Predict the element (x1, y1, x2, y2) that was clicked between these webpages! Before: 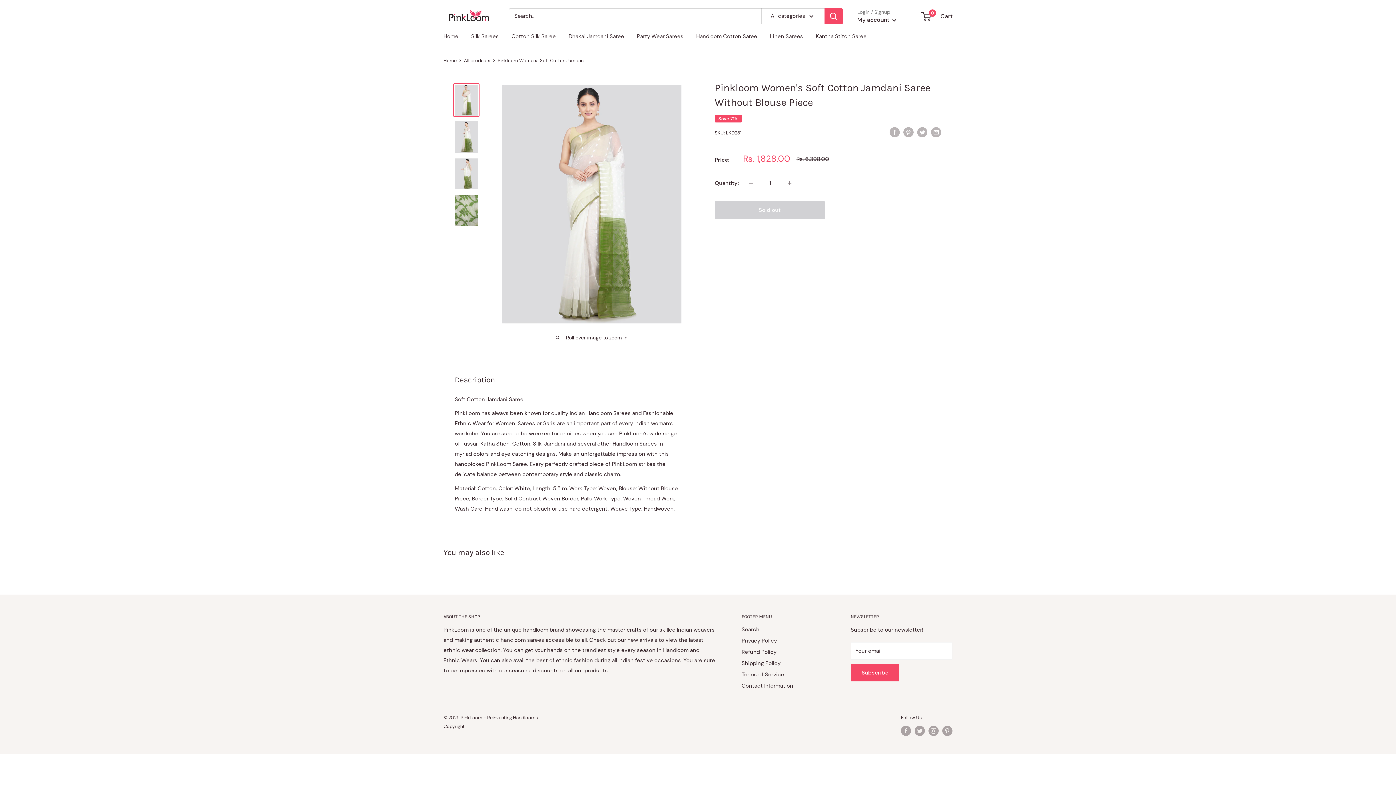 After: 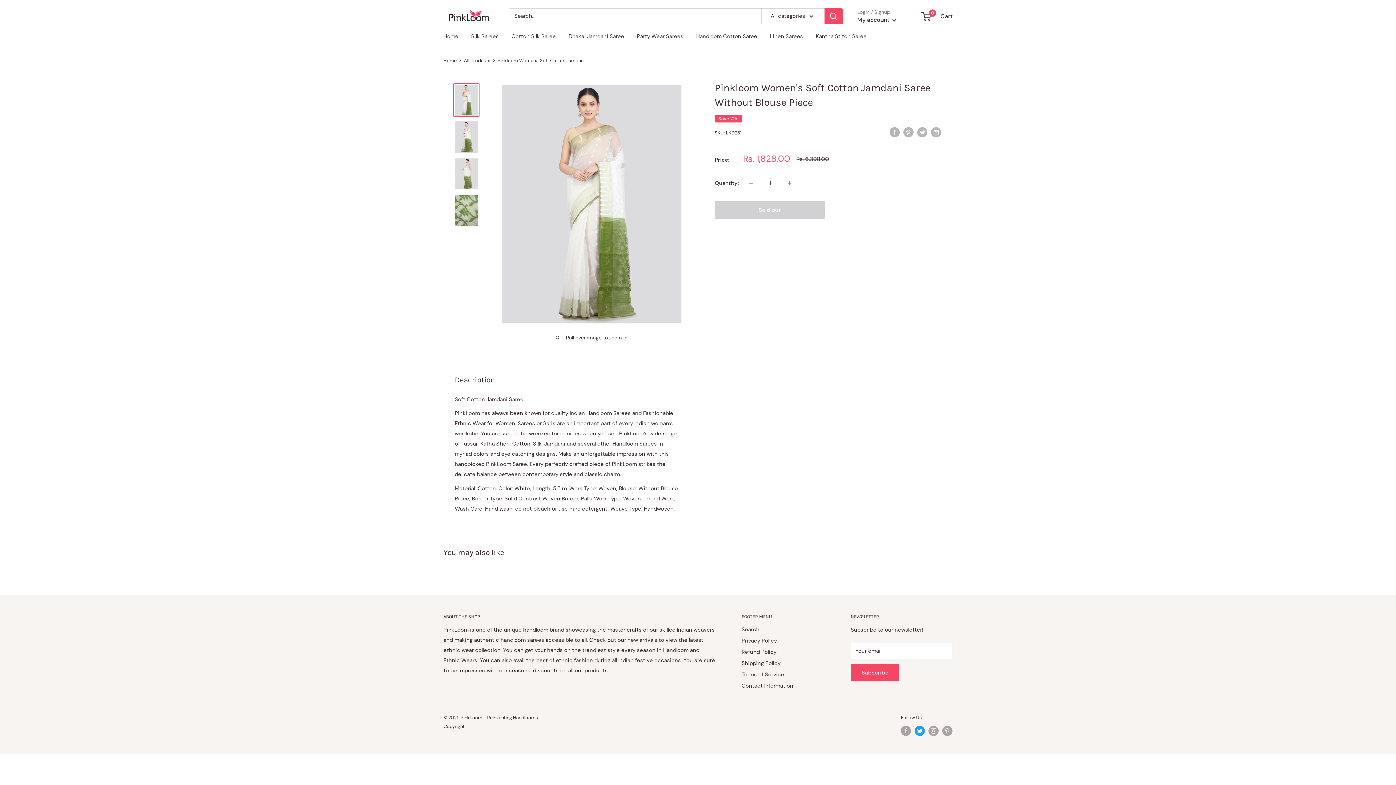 Action: bbox: (914, 726, 925, 736) label: Follow us on Twitter